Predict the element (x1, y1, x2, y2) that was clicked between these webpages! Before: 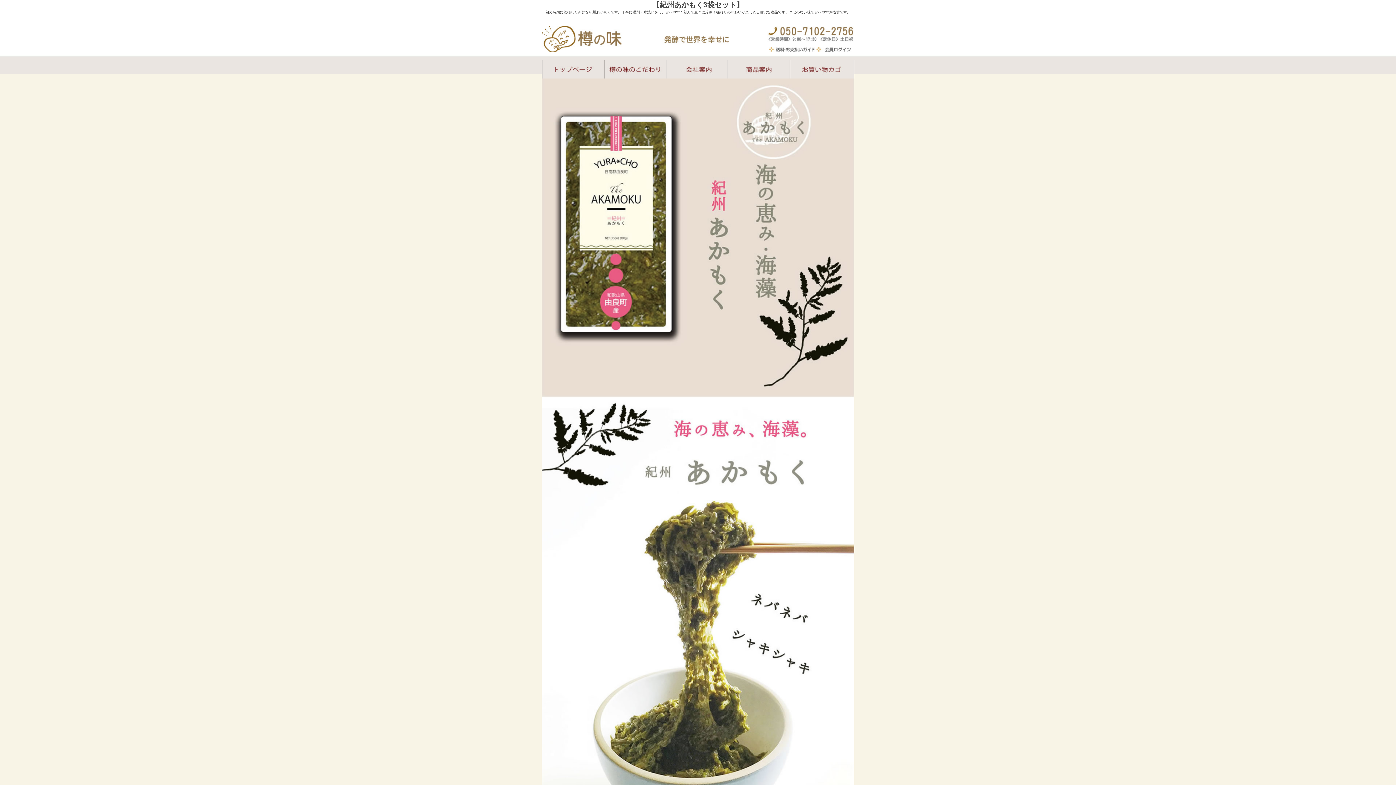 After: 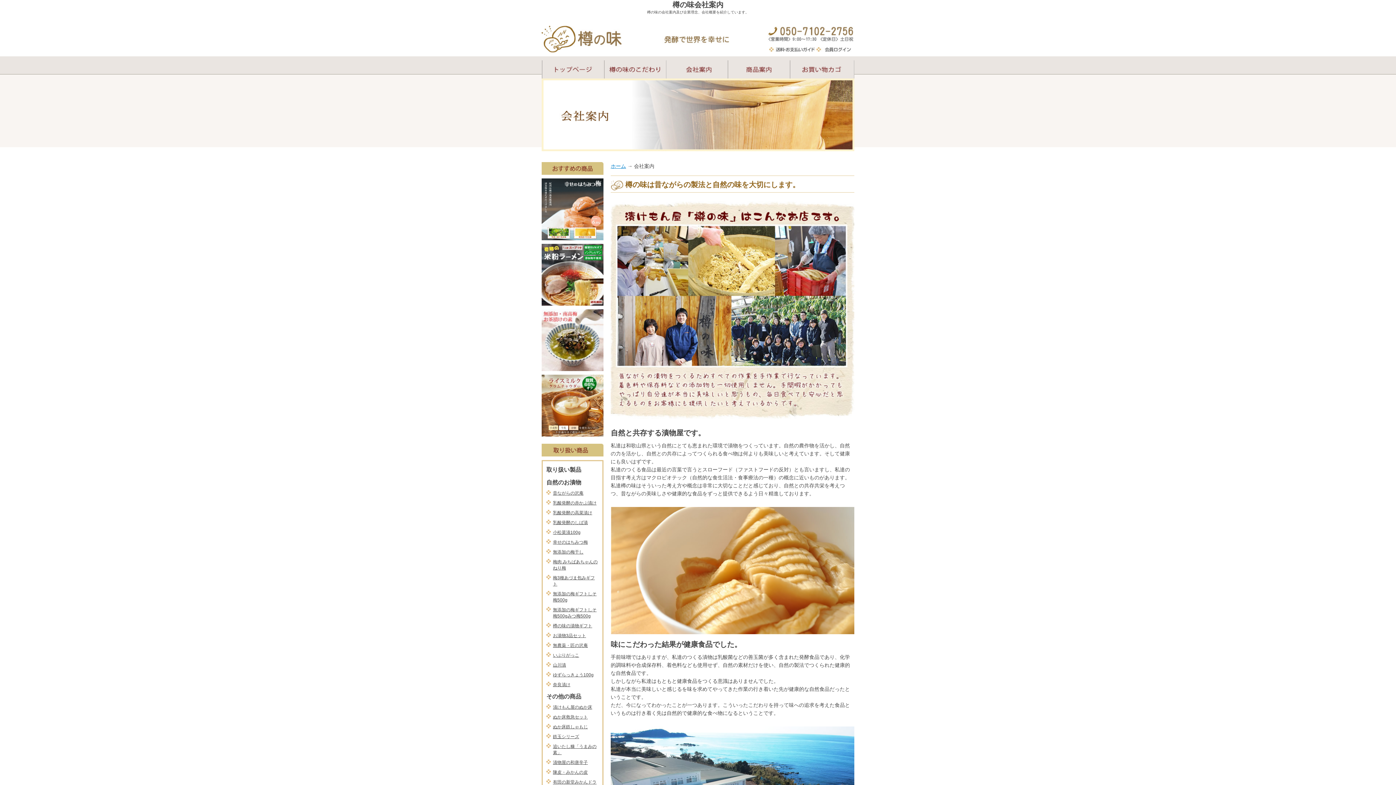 Action: bbox: (666, 74, 728, 78)